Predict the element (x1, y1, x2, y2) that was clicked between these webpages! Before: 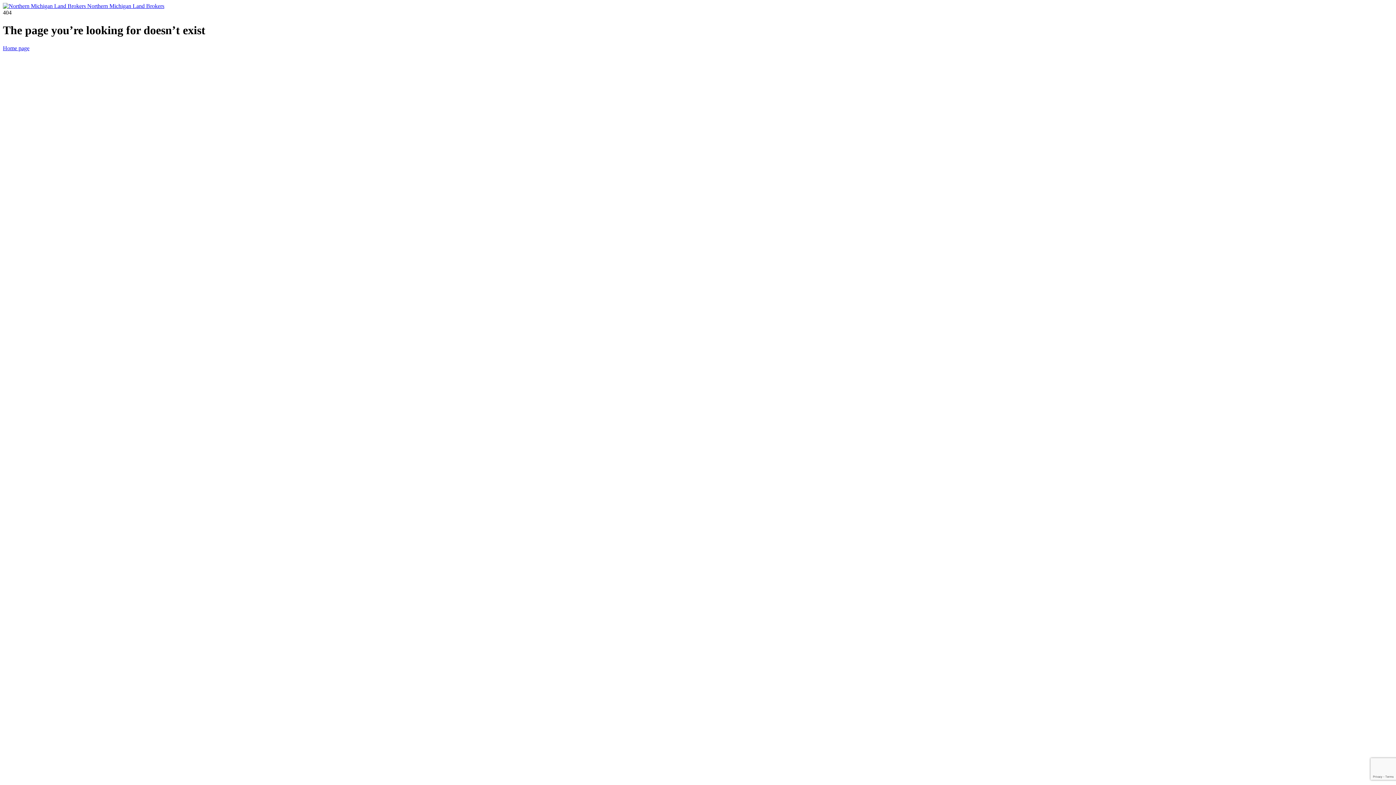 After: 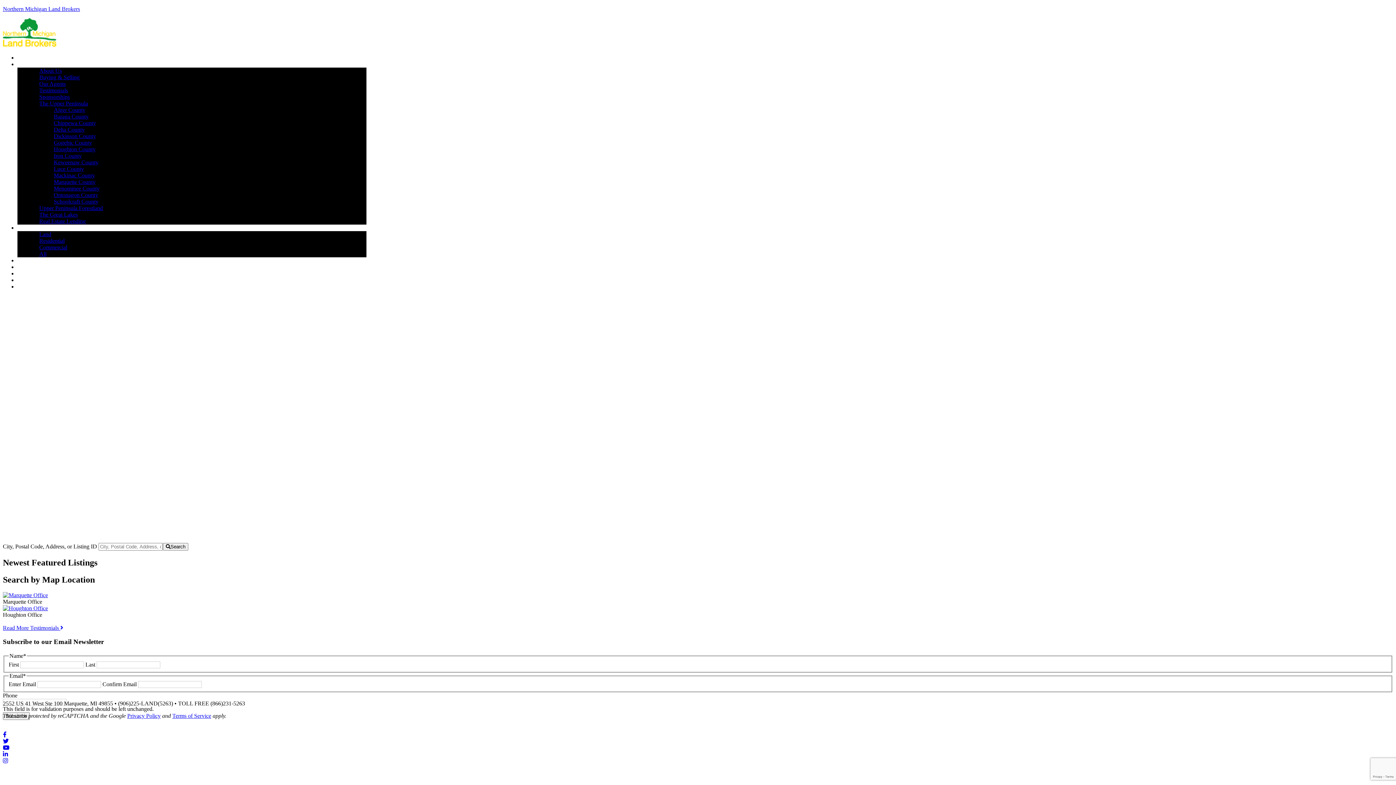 Action: label:  Northern Michigan Land Brokers bbox: (2, 2, 164, 9)